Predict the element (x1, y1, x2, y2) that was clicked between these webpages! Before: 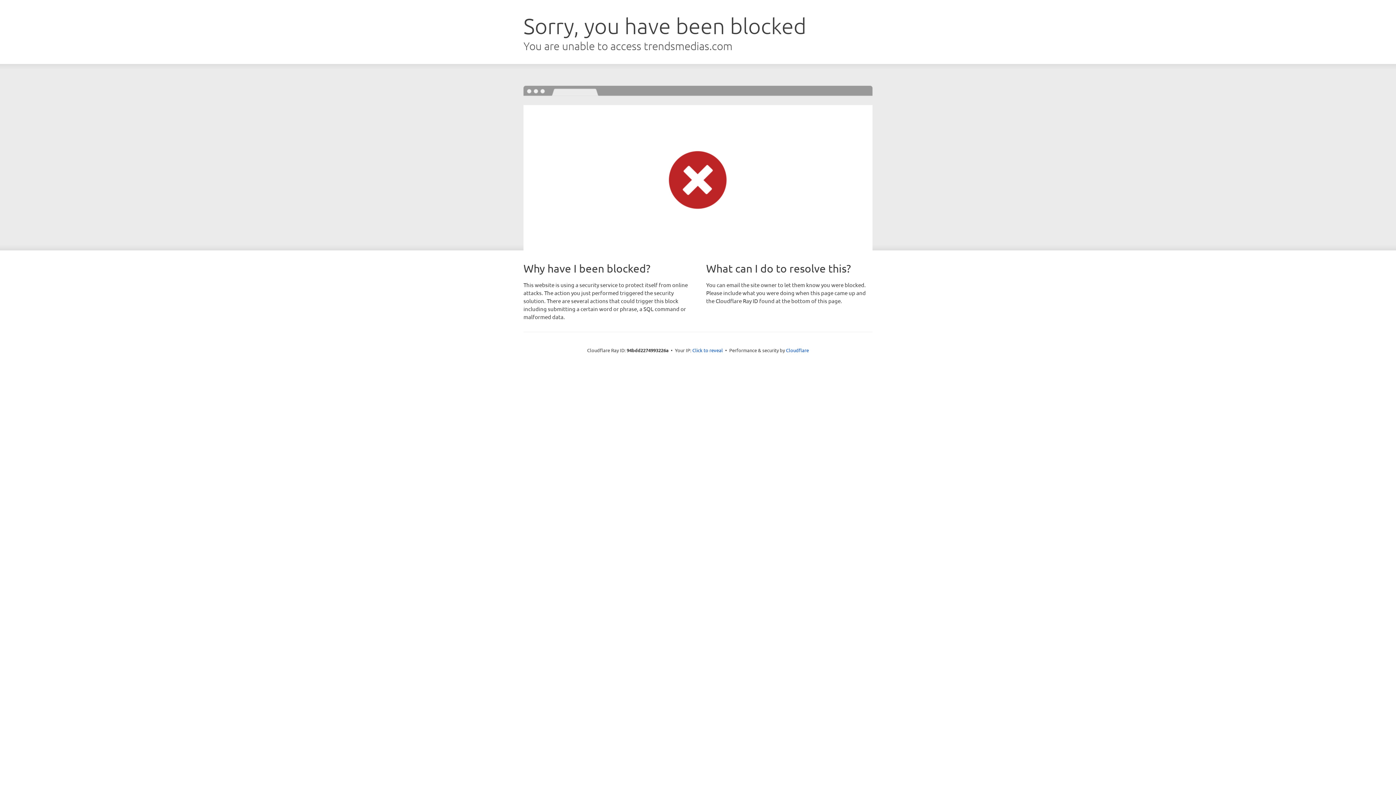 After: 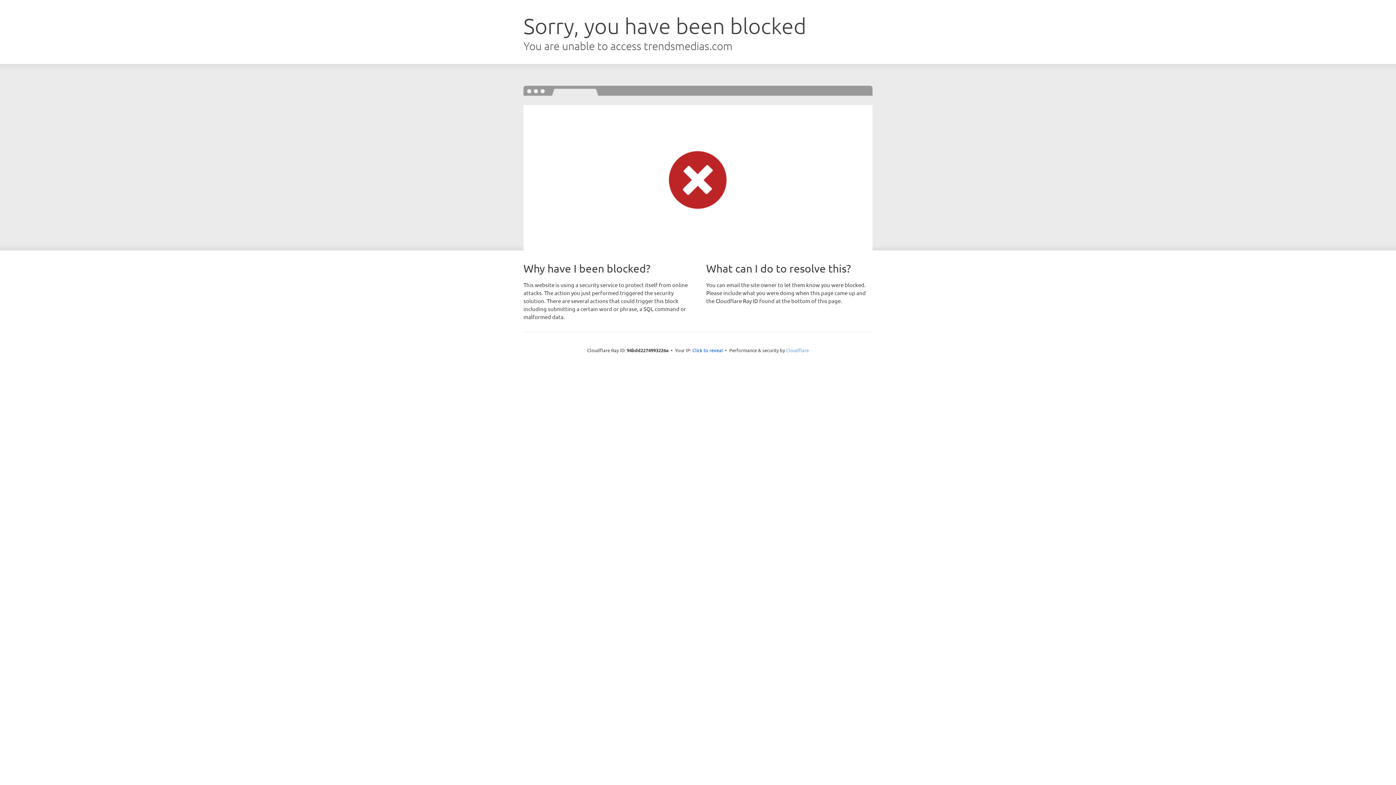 Action: bbox: (786, 347, 809, 353) label: Cloudflare